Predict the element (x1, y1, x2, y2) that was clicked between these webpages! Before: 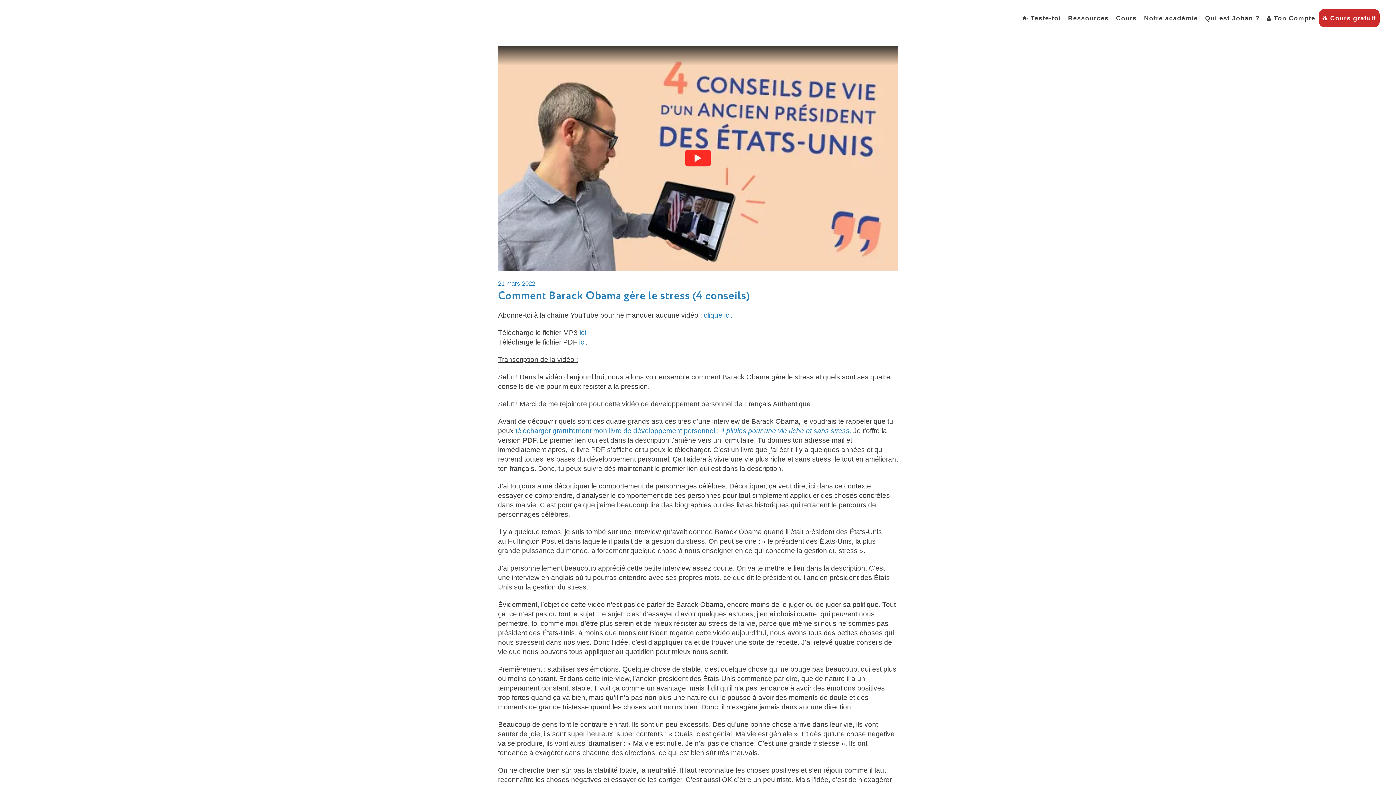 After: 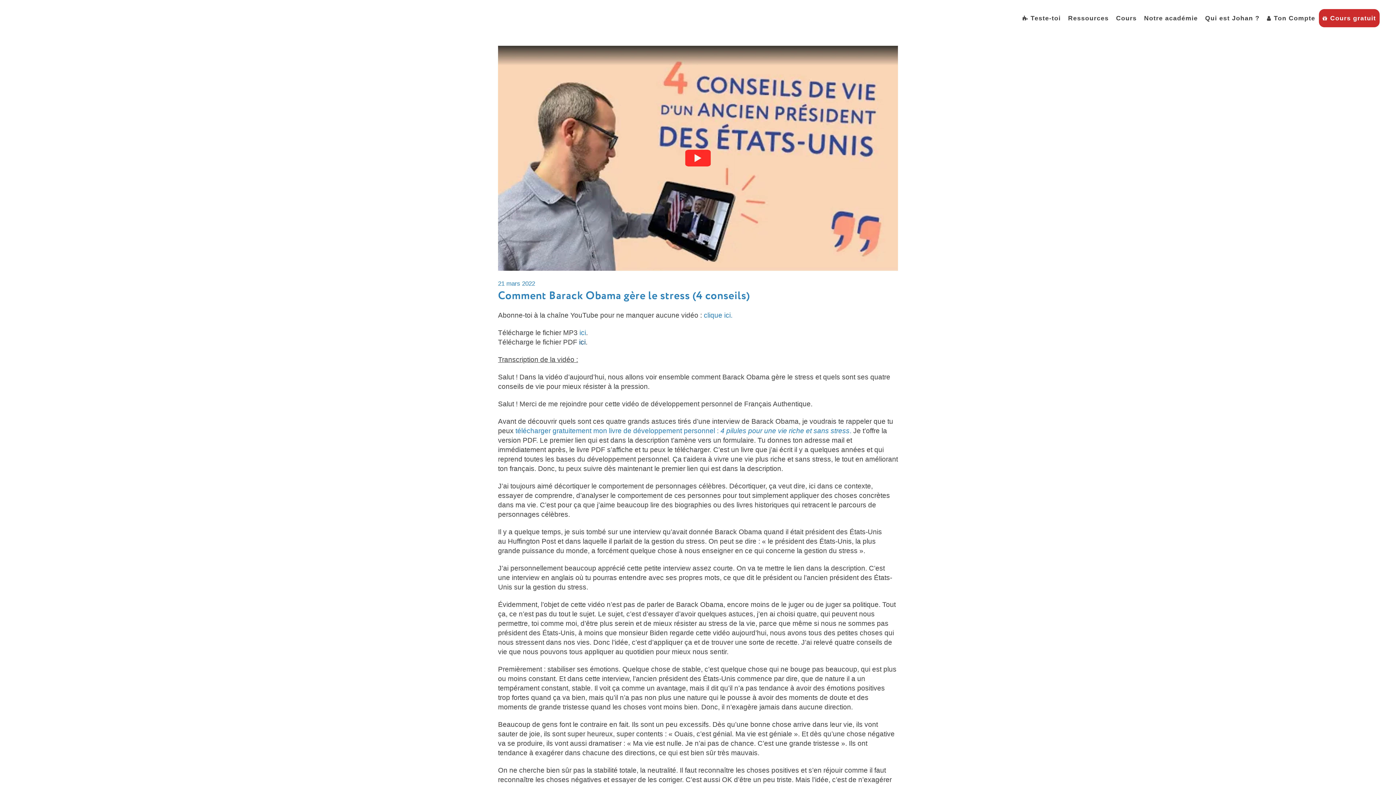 Action: label: ici bbox: (579, 338, 585, 346)